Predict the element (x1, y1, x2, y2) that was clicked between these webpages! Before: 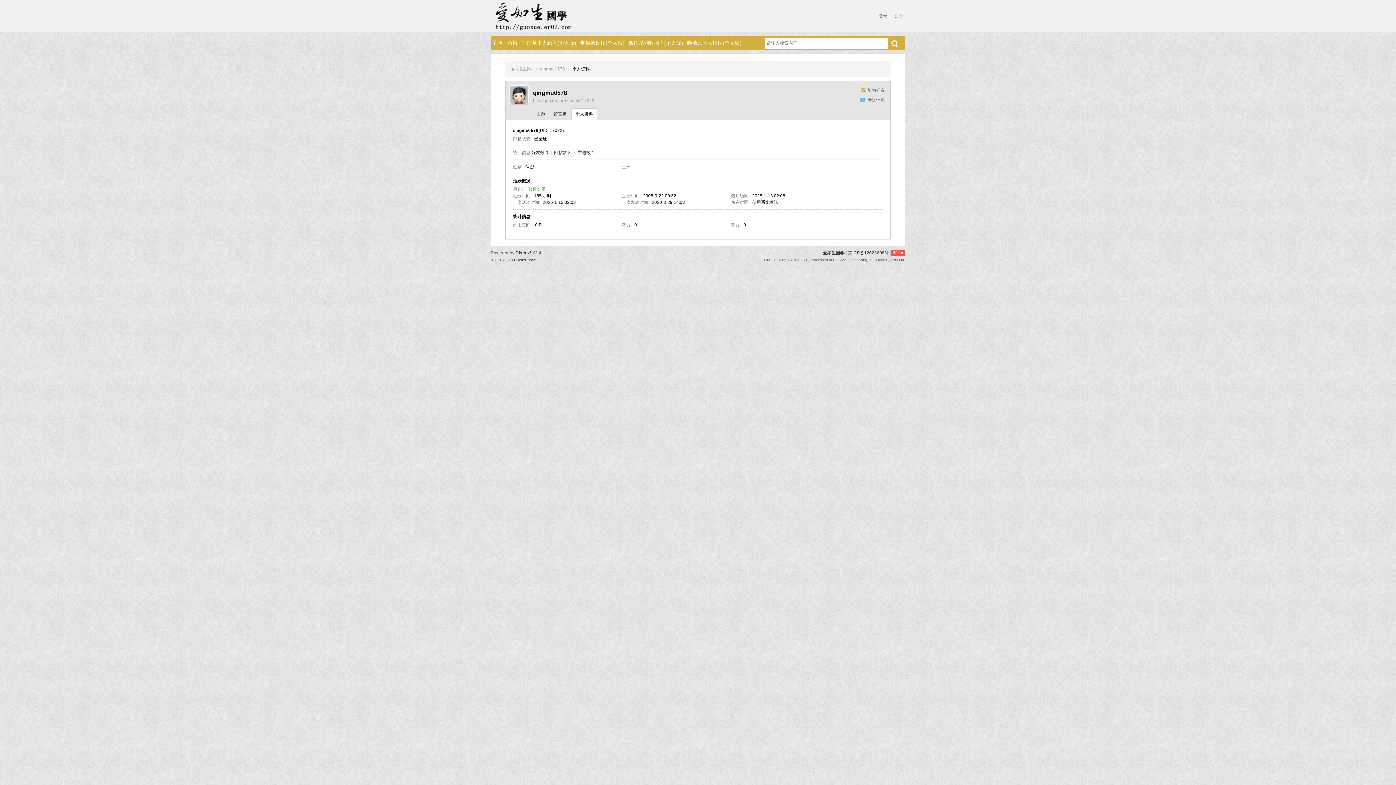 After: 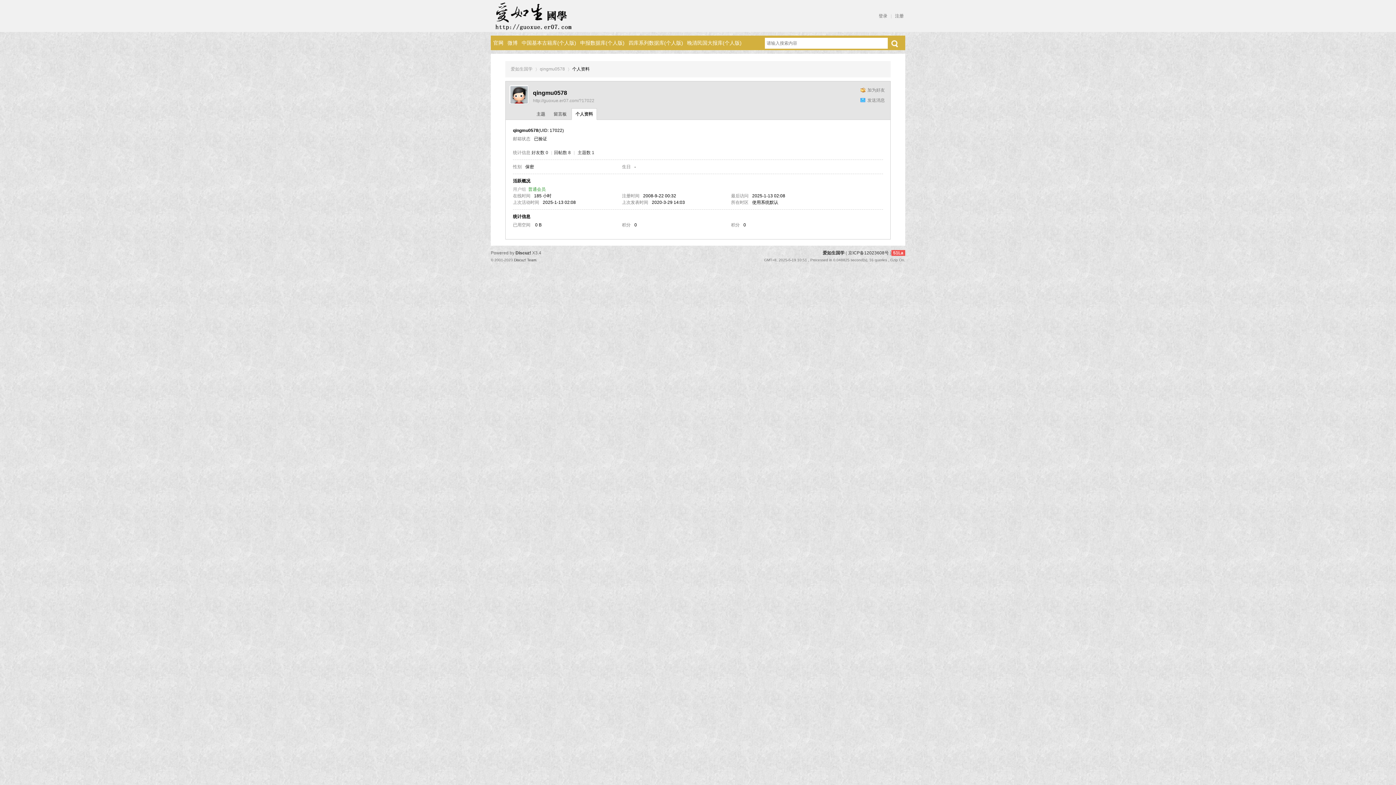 Action: bbox: (533, 98, 594, 103) label: http://guoxue.er07.com/?17022